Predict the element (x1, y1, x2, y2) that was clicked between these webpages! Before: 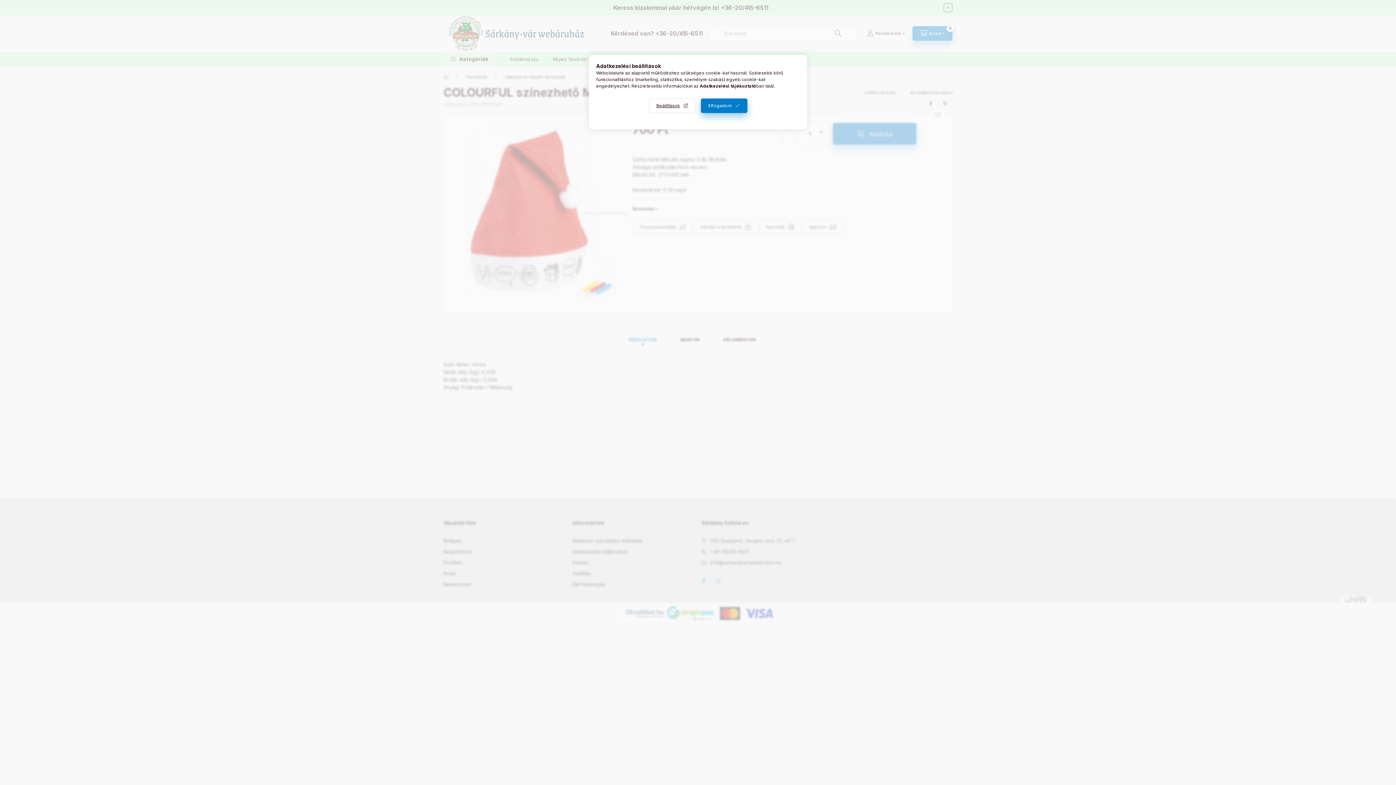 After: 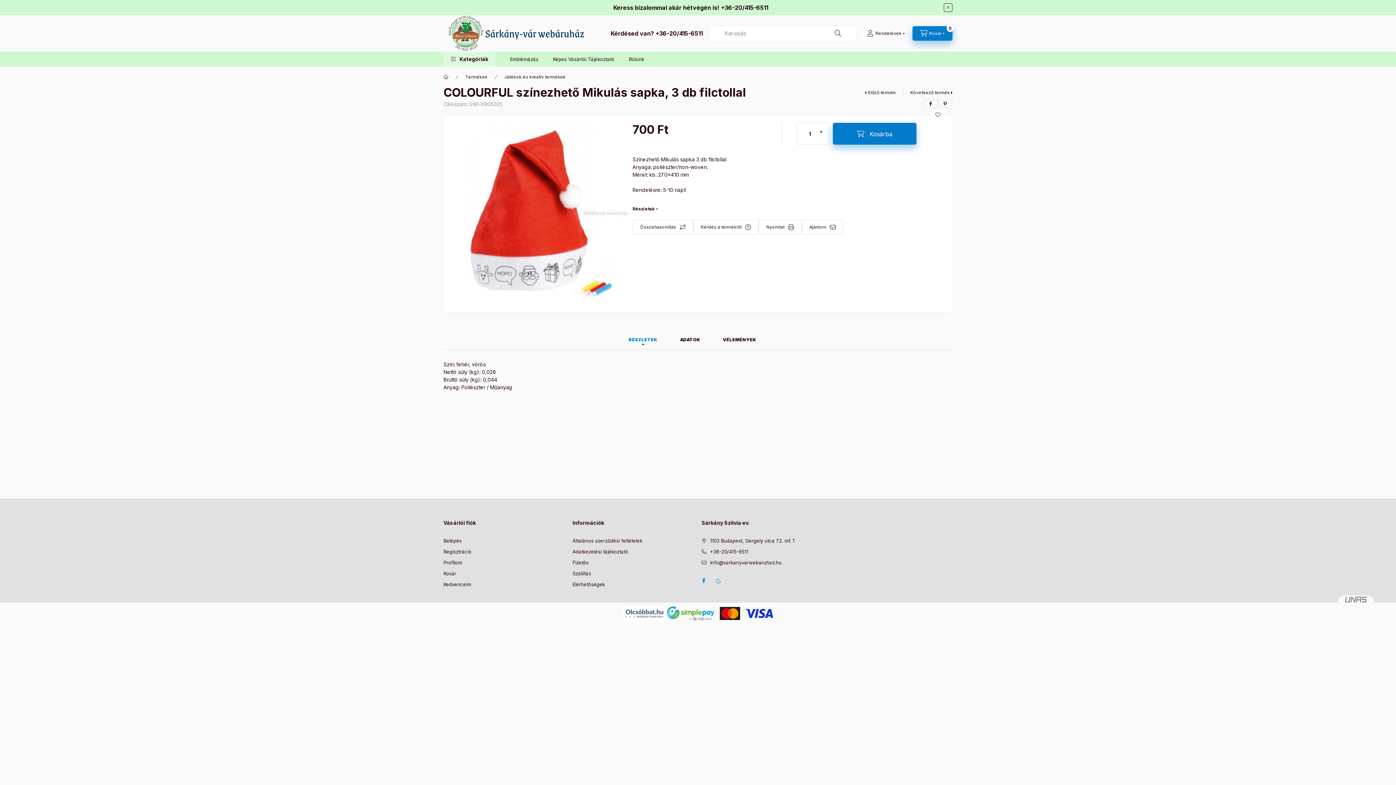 Action: label: Elfogadom bbox: (700, 98, 747, 113)